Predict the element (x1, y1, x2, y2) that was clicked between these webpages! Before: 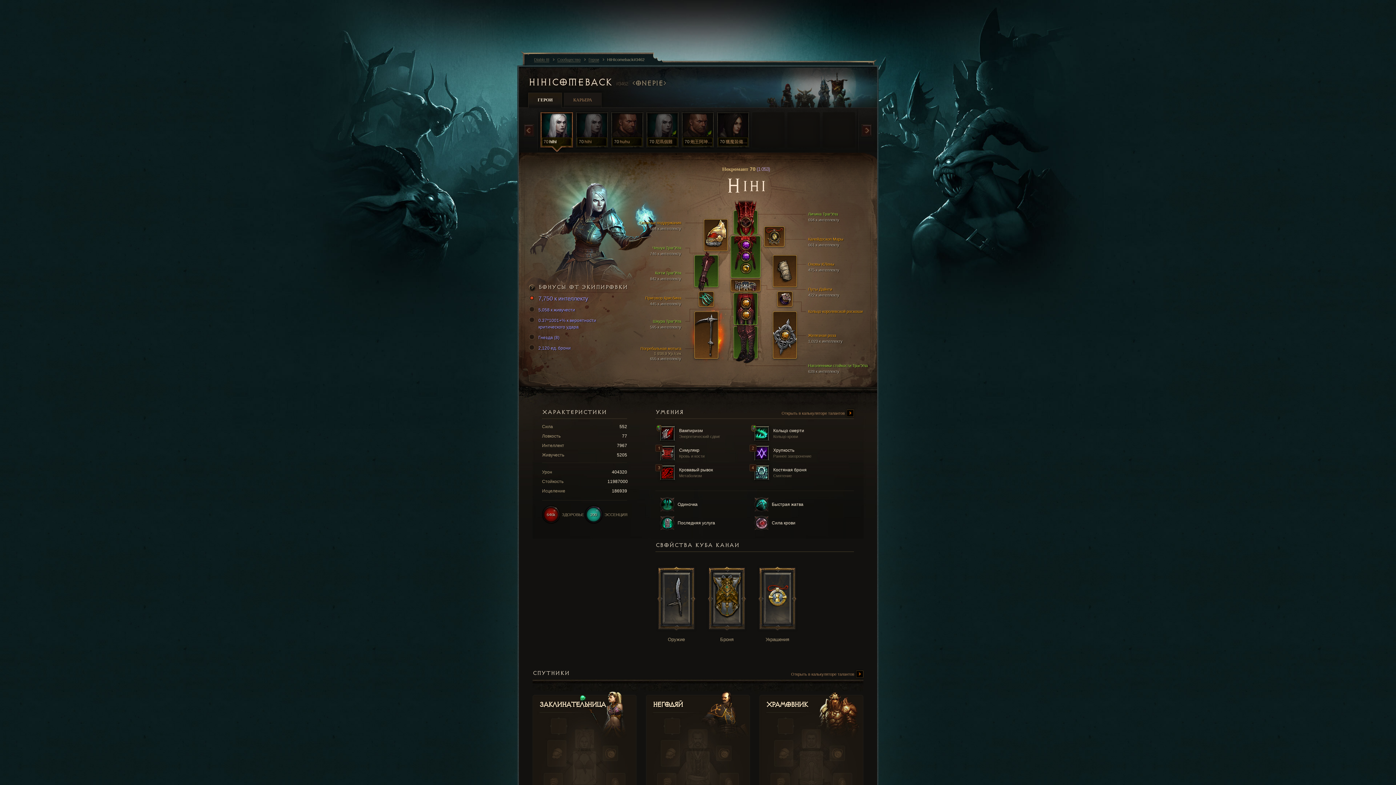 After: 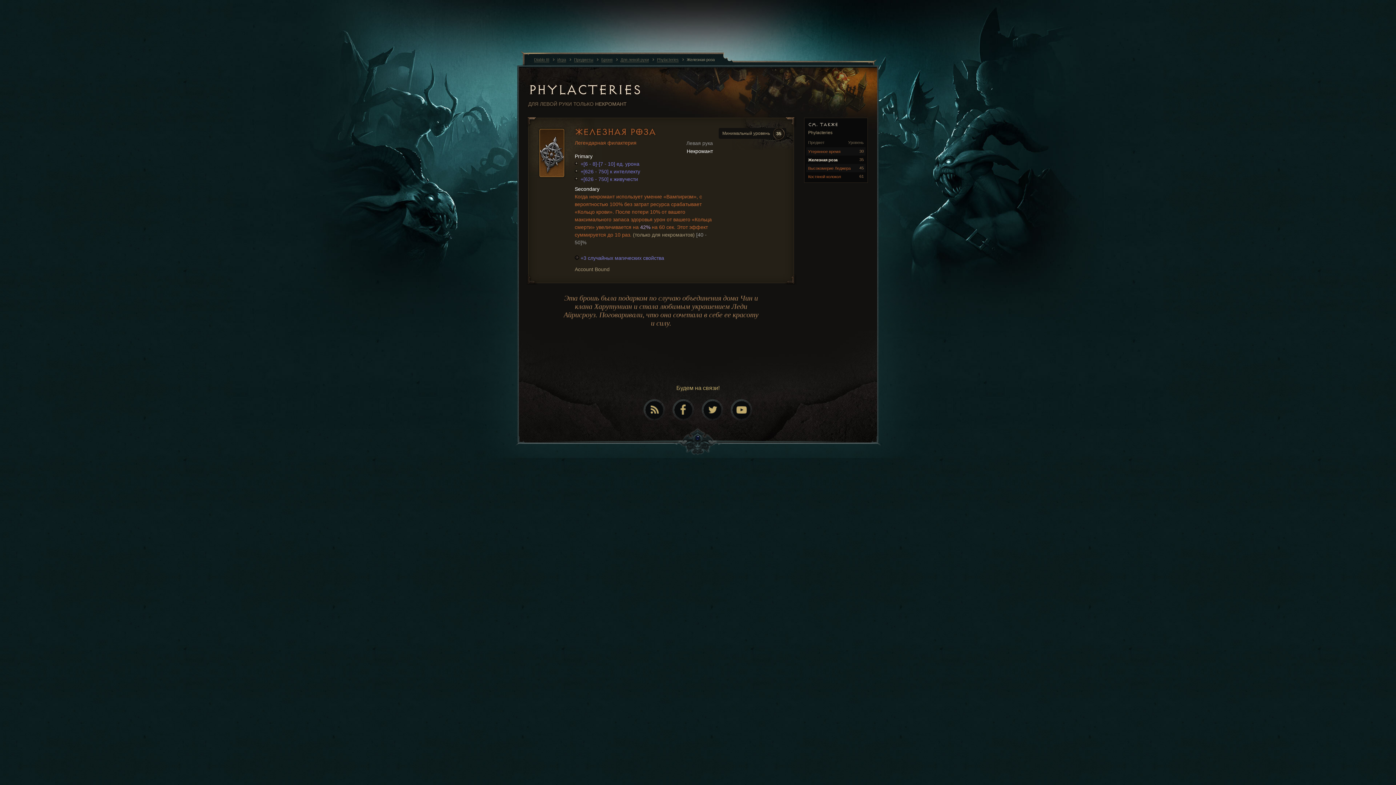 Action: label: 
 bbox: (773, 312, 796, 358)